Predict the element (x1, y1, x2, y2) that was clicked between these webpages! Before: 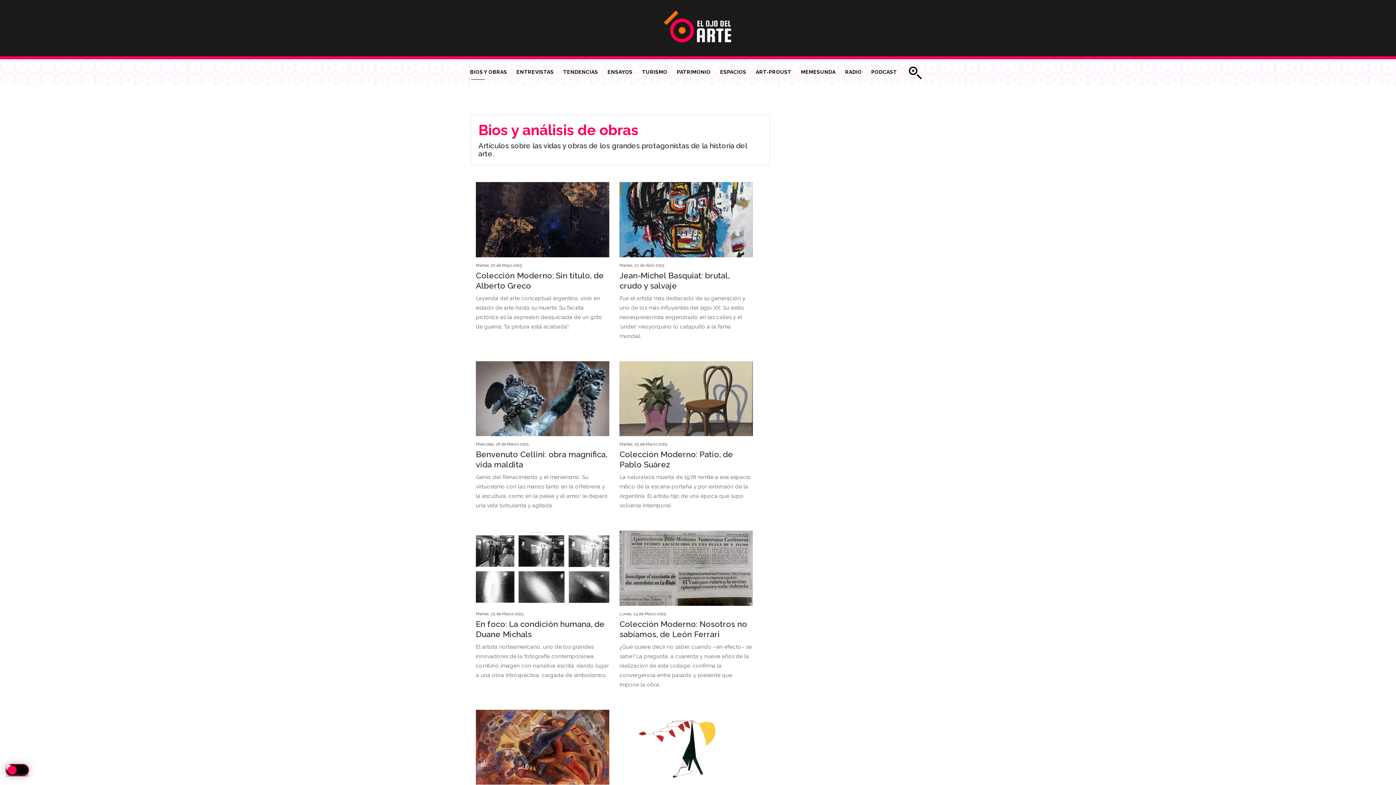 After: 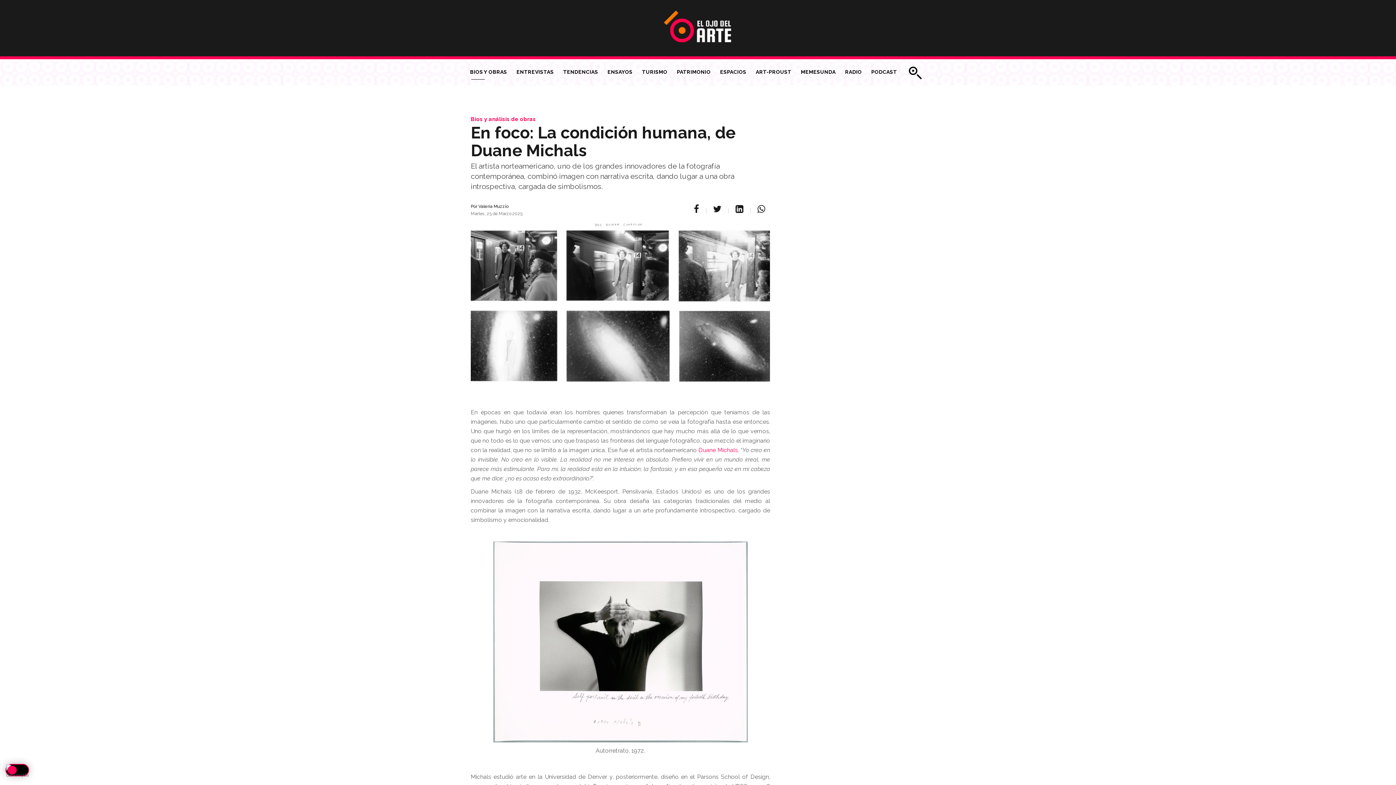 Action: bbox: (476, 530, 609, 606)